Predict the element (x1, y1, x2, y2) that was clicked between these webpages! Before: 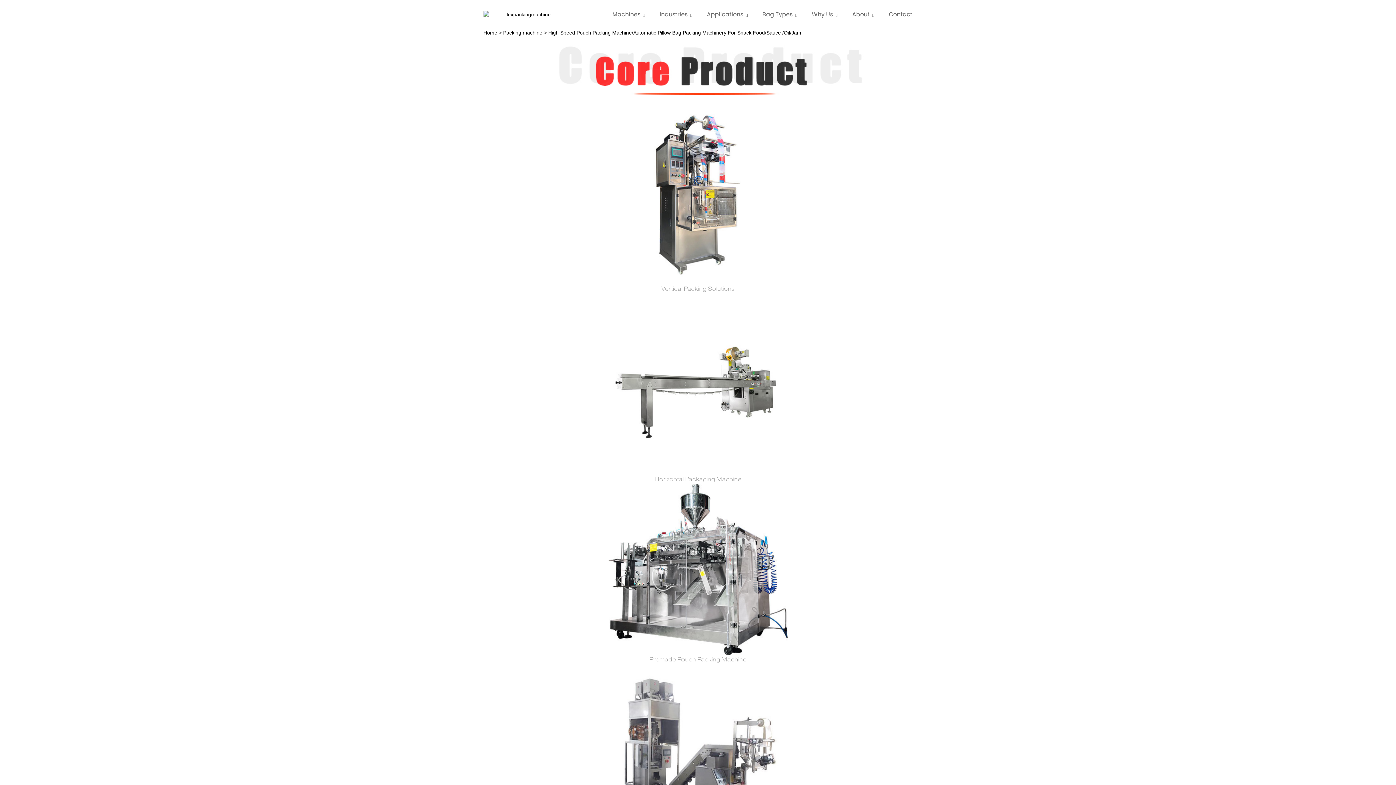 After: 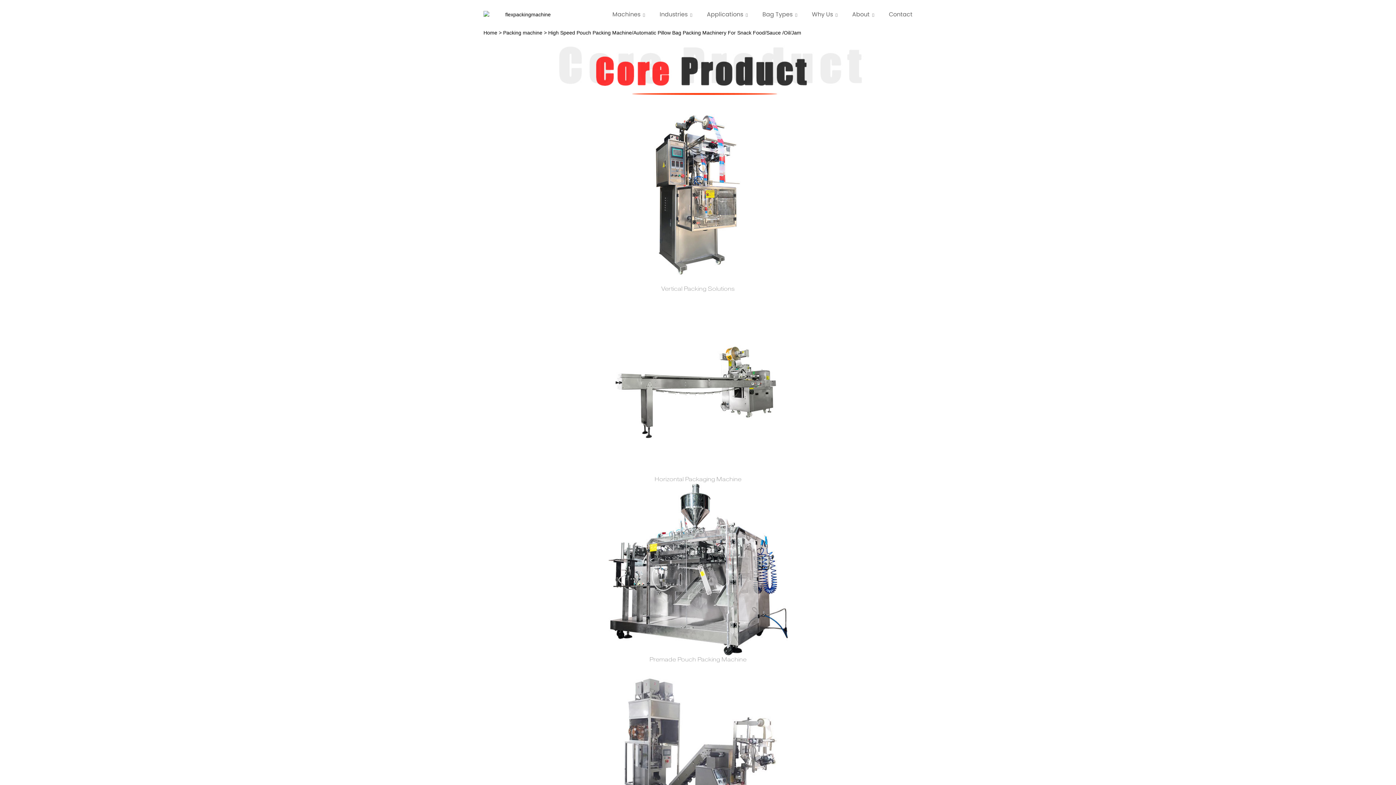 Action: bbox: (848, 6, 878, 22) label: About